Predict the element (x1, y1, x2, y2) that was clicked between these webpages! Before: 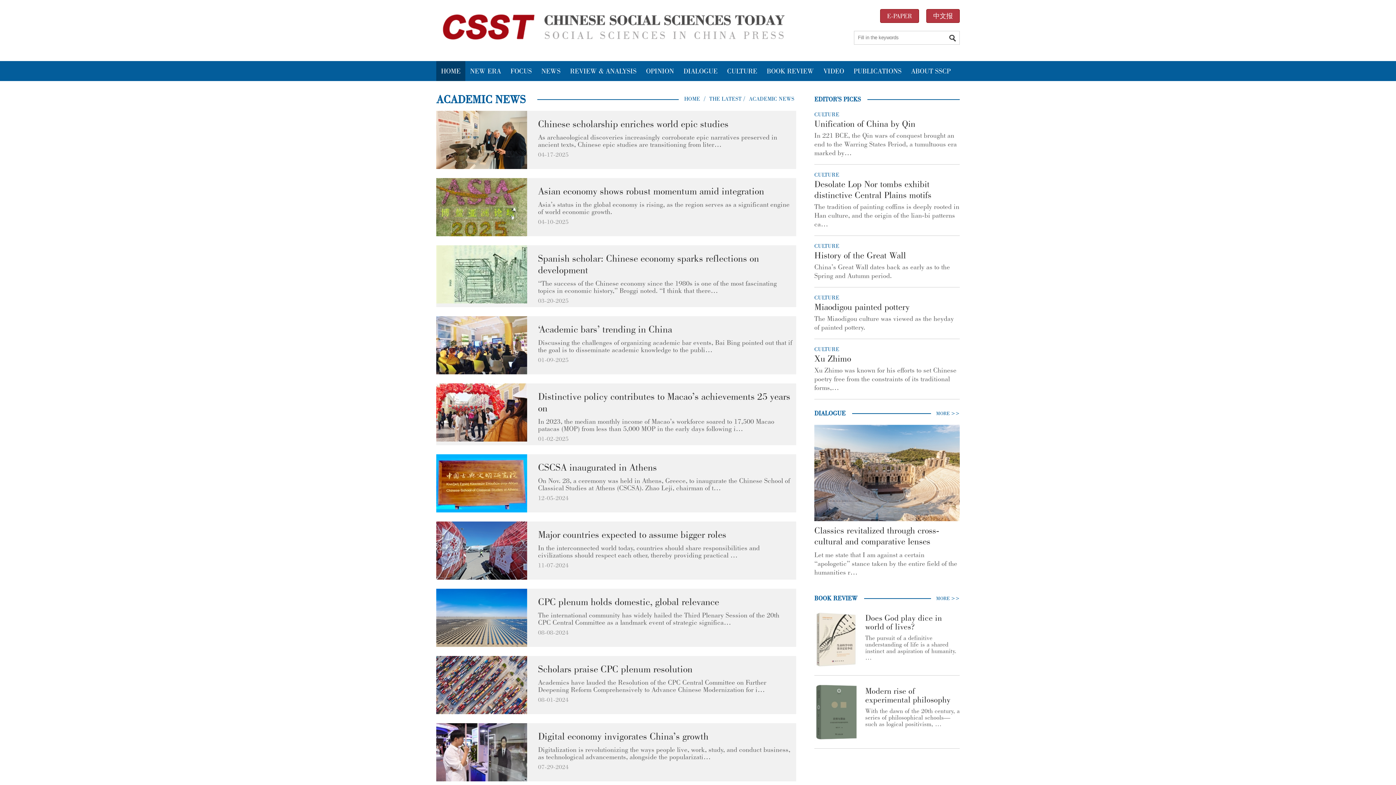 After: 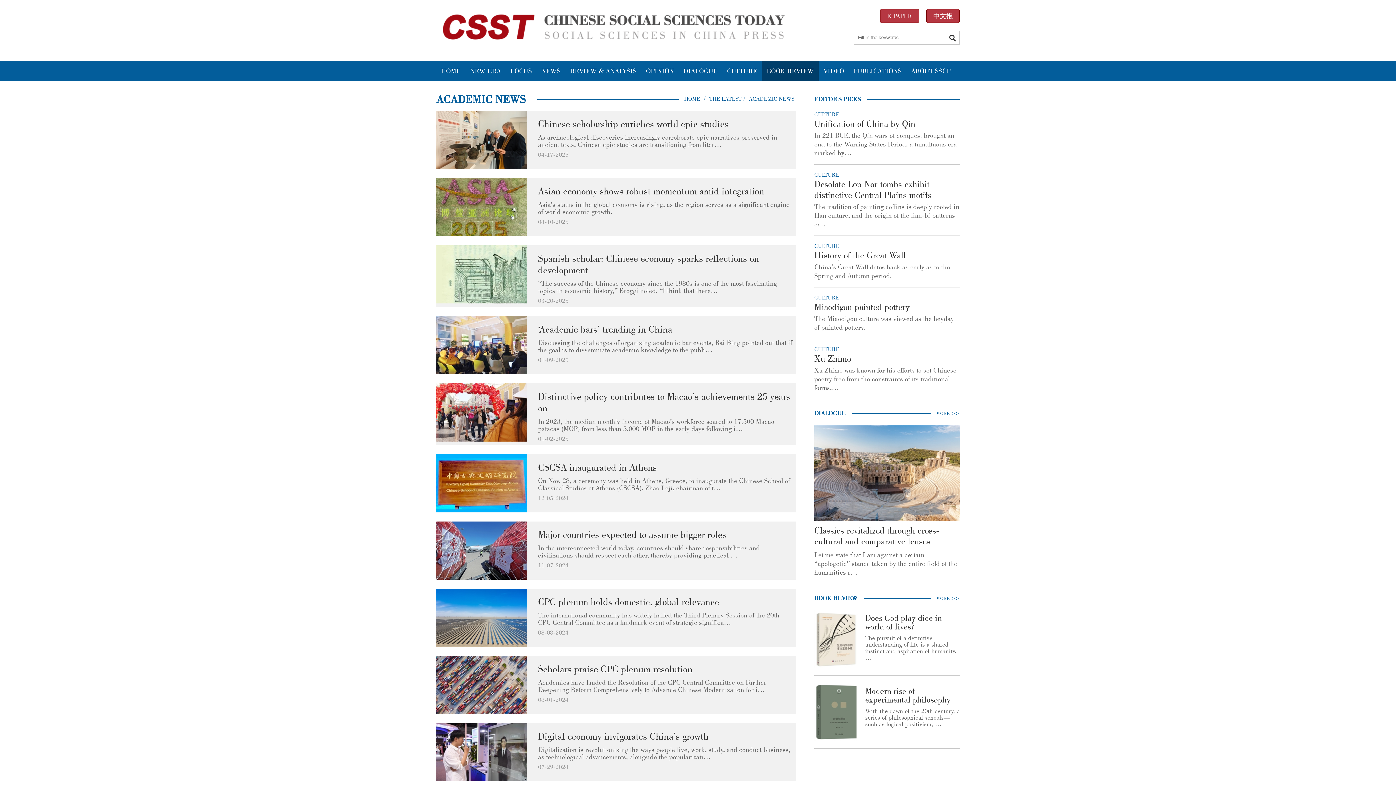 Action: label: BOOK REVIEW bbox: (762, 66, 818, 75)